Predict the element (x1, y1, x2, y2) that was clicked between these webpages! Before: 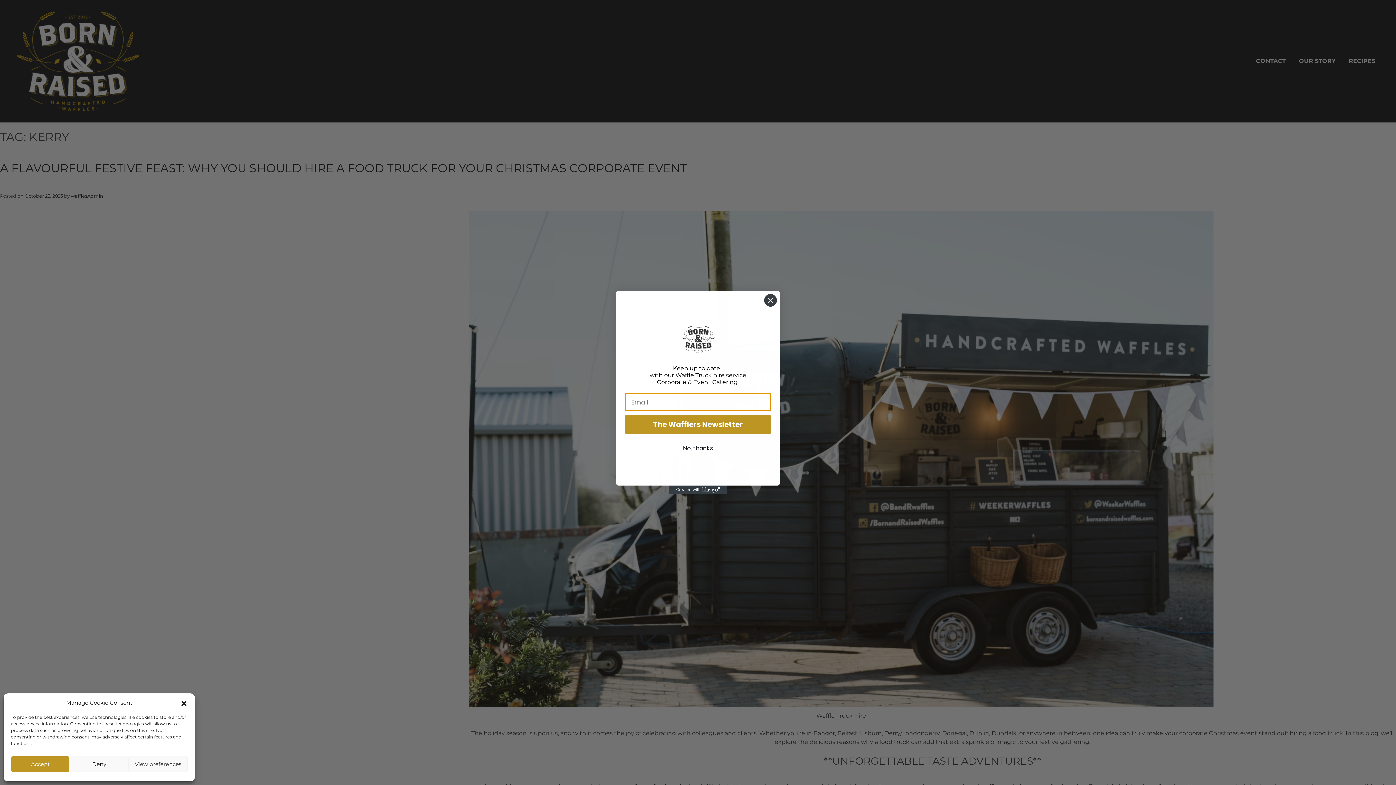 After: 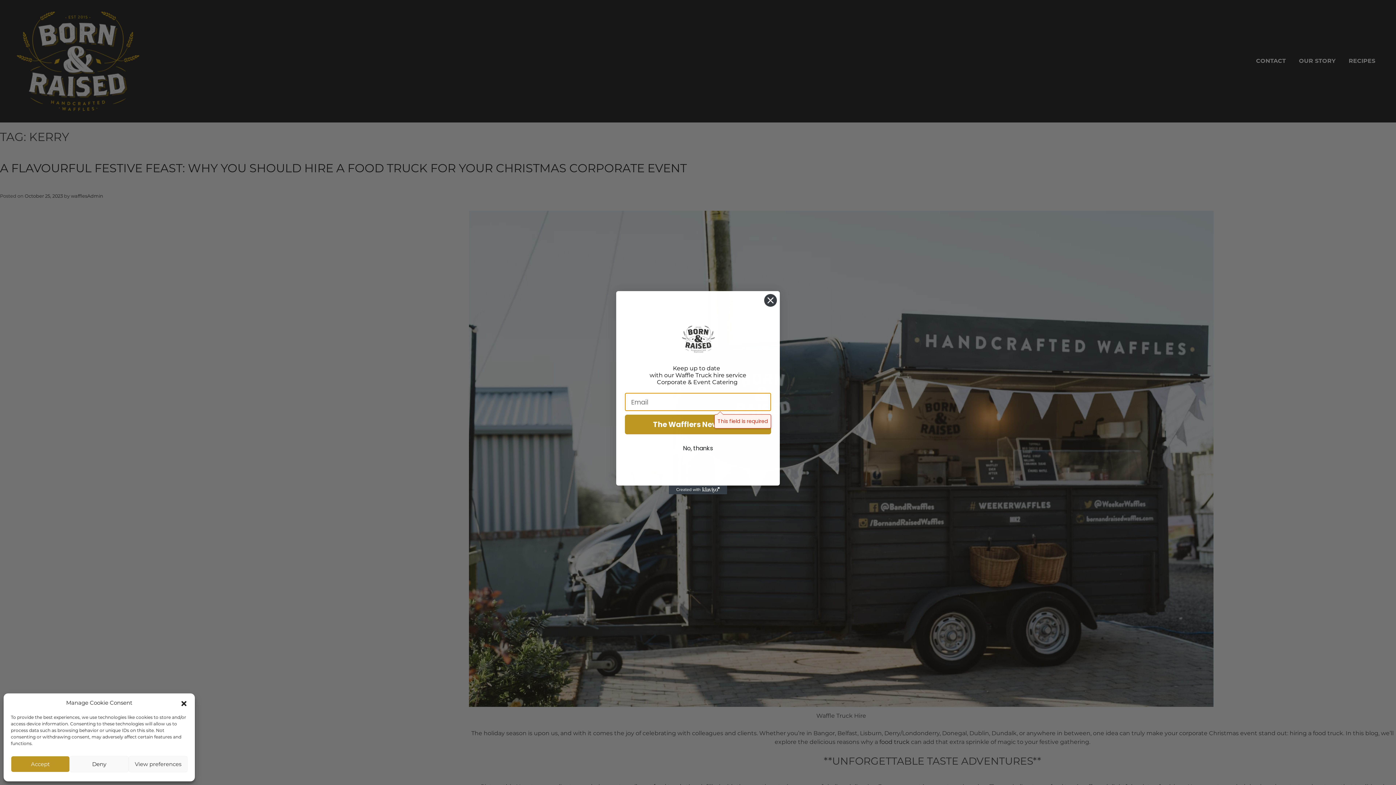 Action: bbox: (625, 414, 771, 434) label: The Wafflers Newsletter